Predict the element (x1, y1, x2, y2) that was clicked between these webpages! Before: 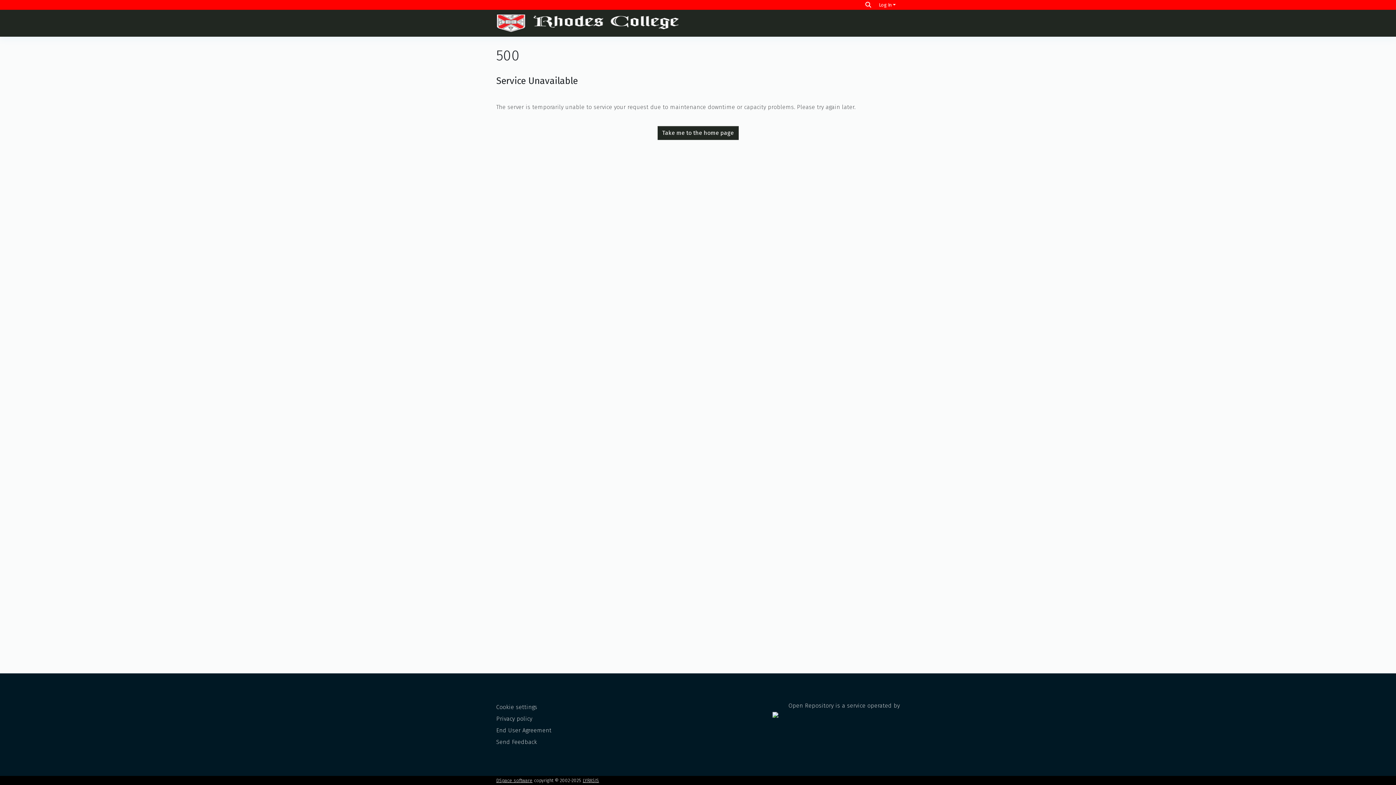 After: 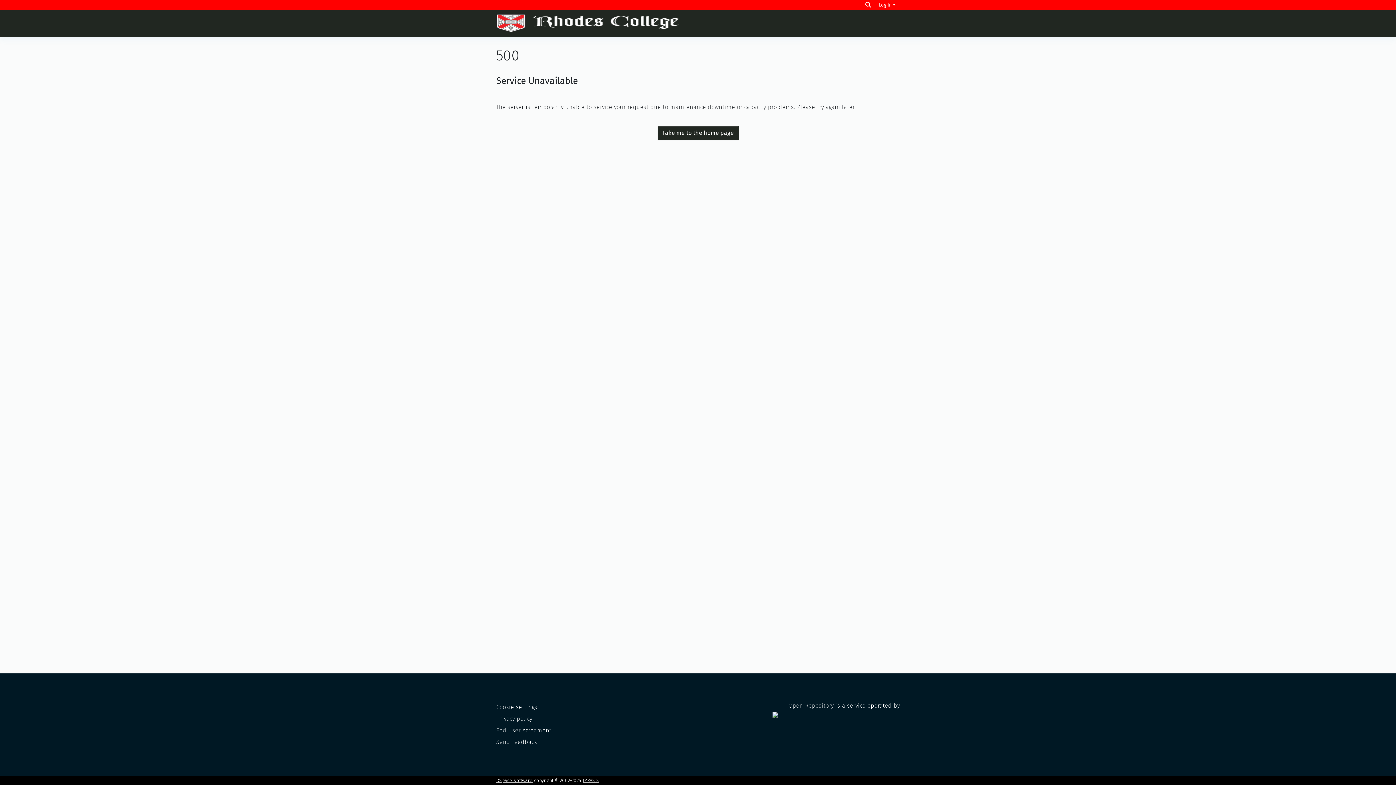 Action: label: Privacy policy bbox: (496, 716, 532, 722)